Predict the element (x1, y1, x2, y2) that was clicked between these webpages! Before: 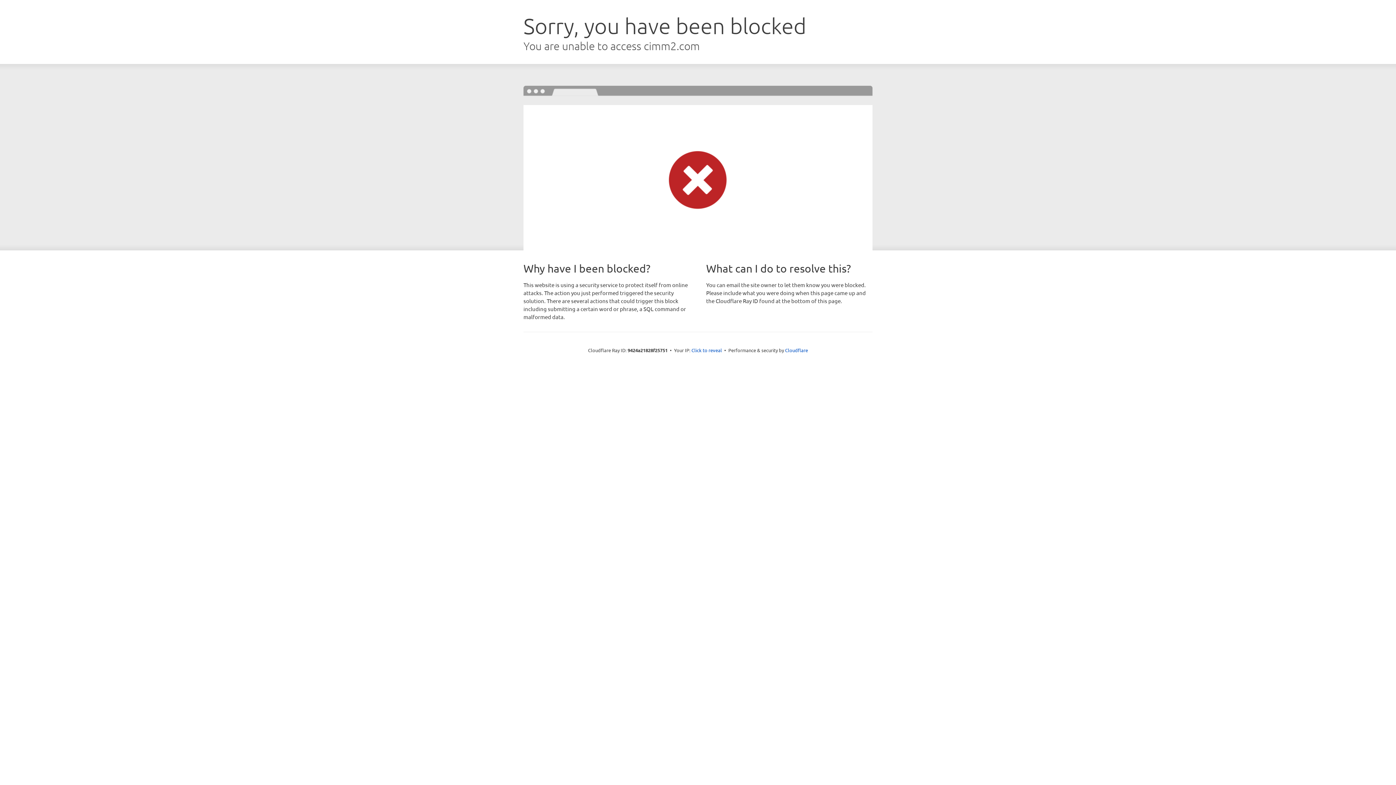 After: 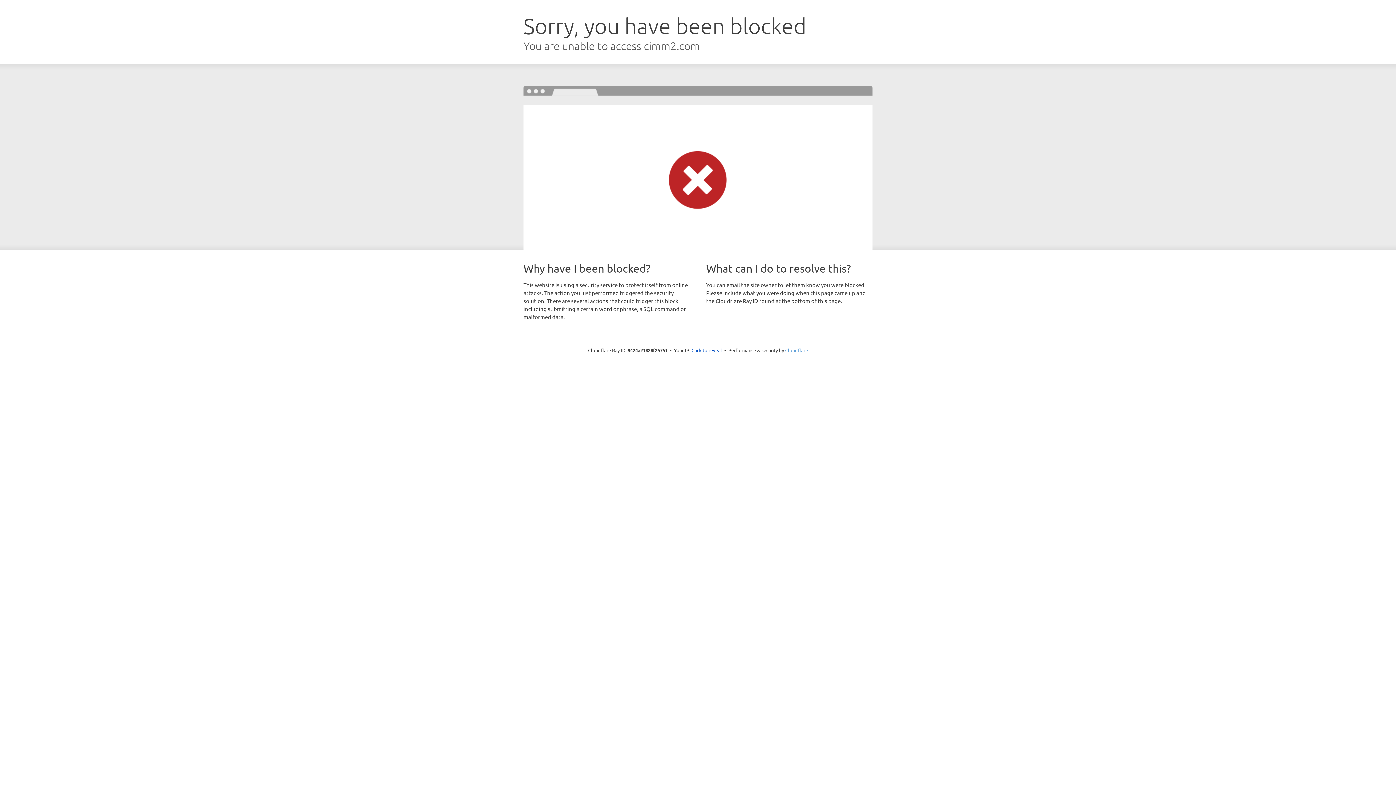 Action: label: Cloudflare bbox: (785, 347, 808, 353)